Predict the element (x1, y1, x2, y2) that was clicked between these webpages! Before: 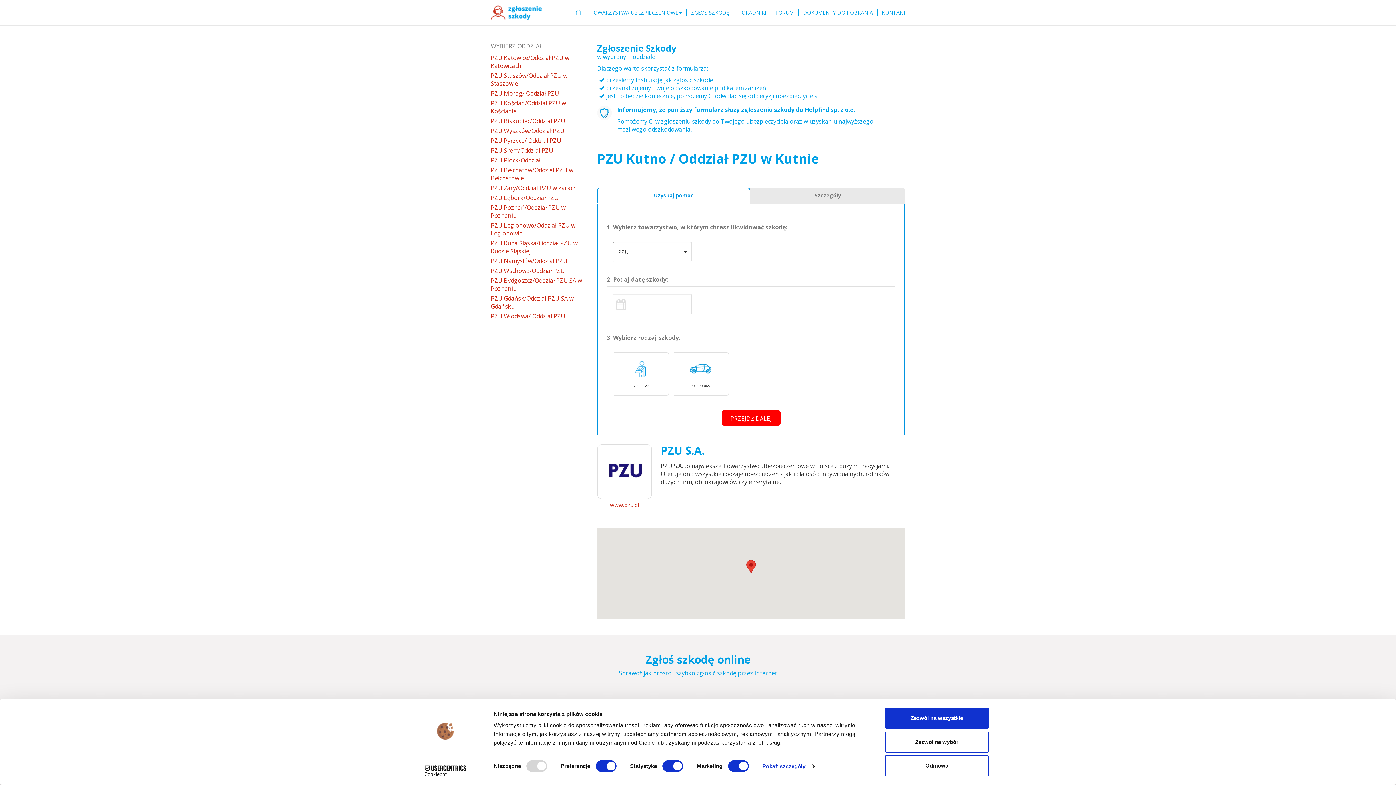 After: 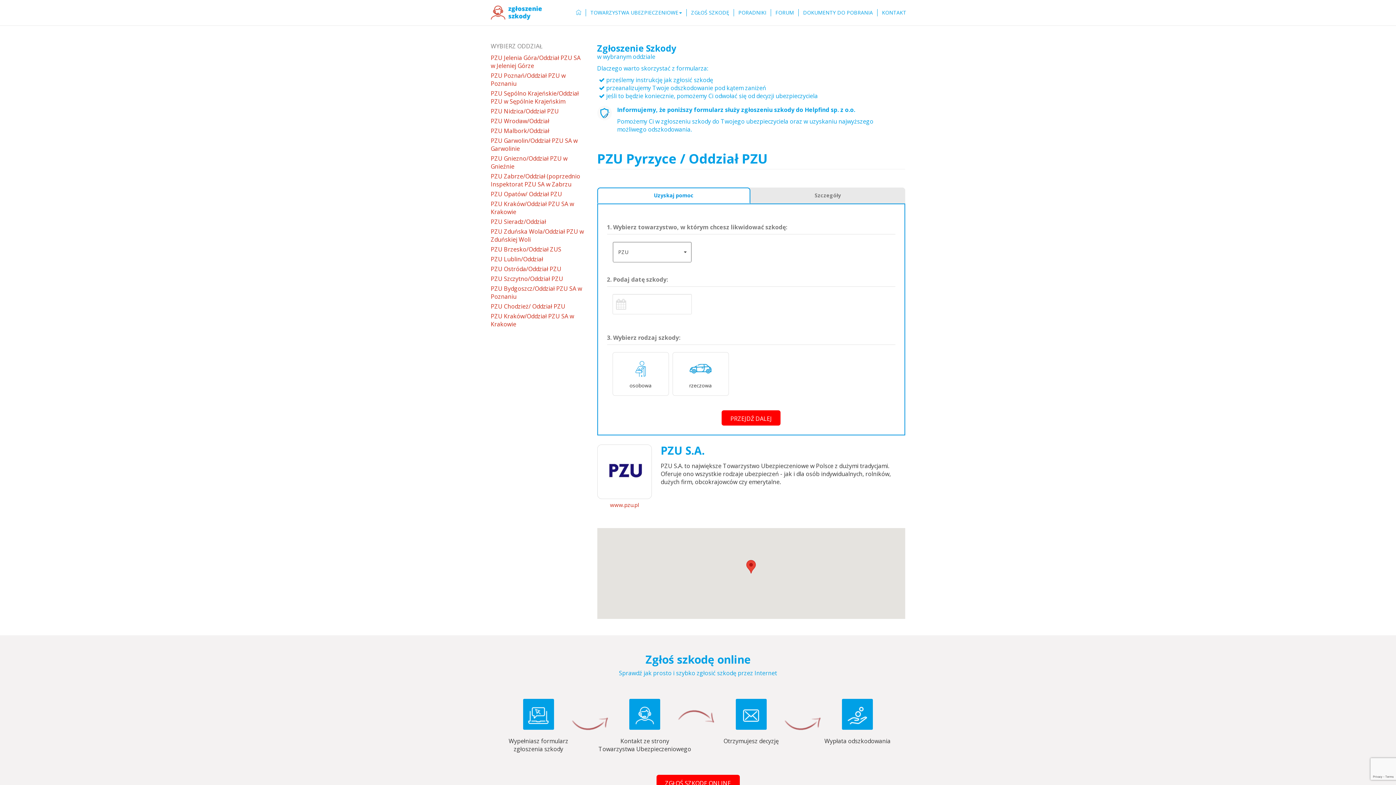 Action: bbox: (490, 136, 561, 144) label: PZU Pyrzyce/ Oddział PZU